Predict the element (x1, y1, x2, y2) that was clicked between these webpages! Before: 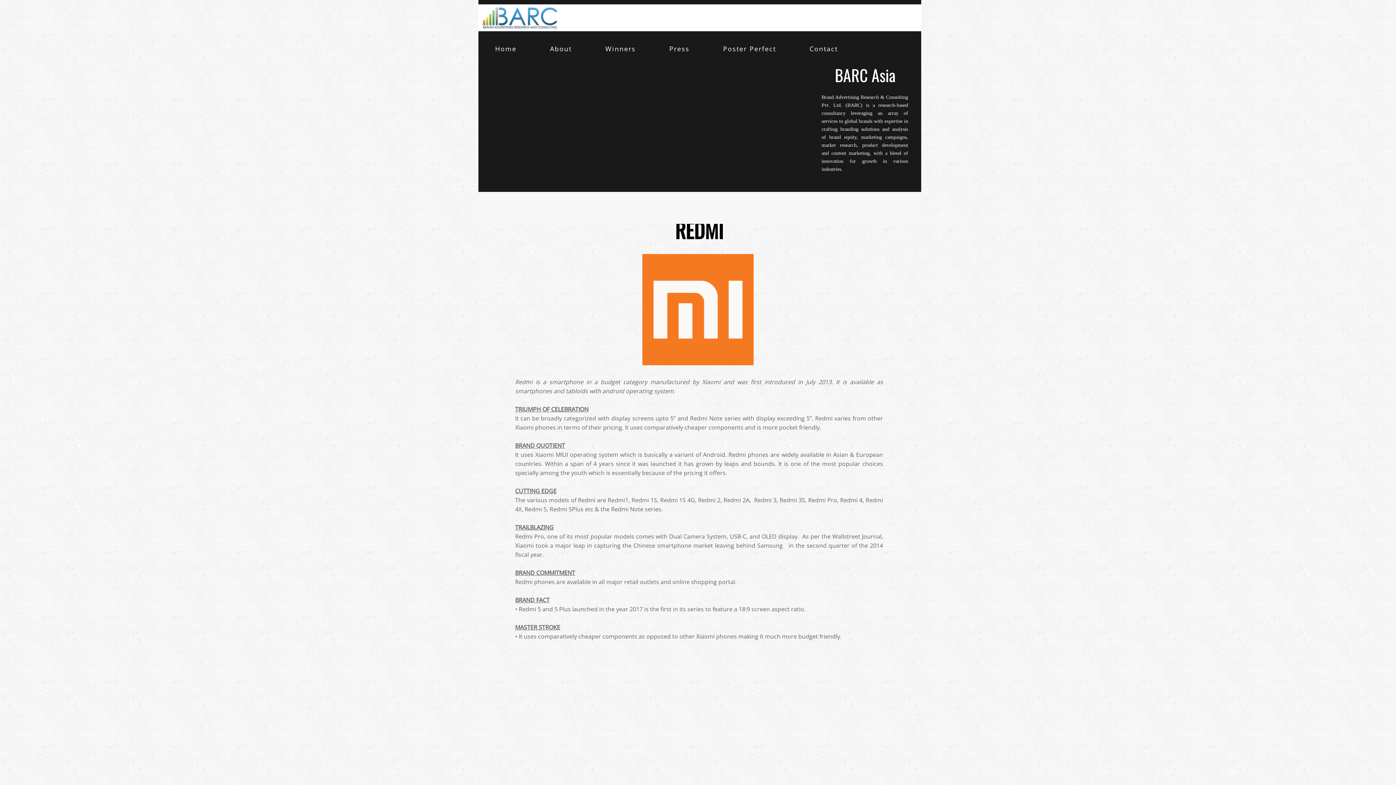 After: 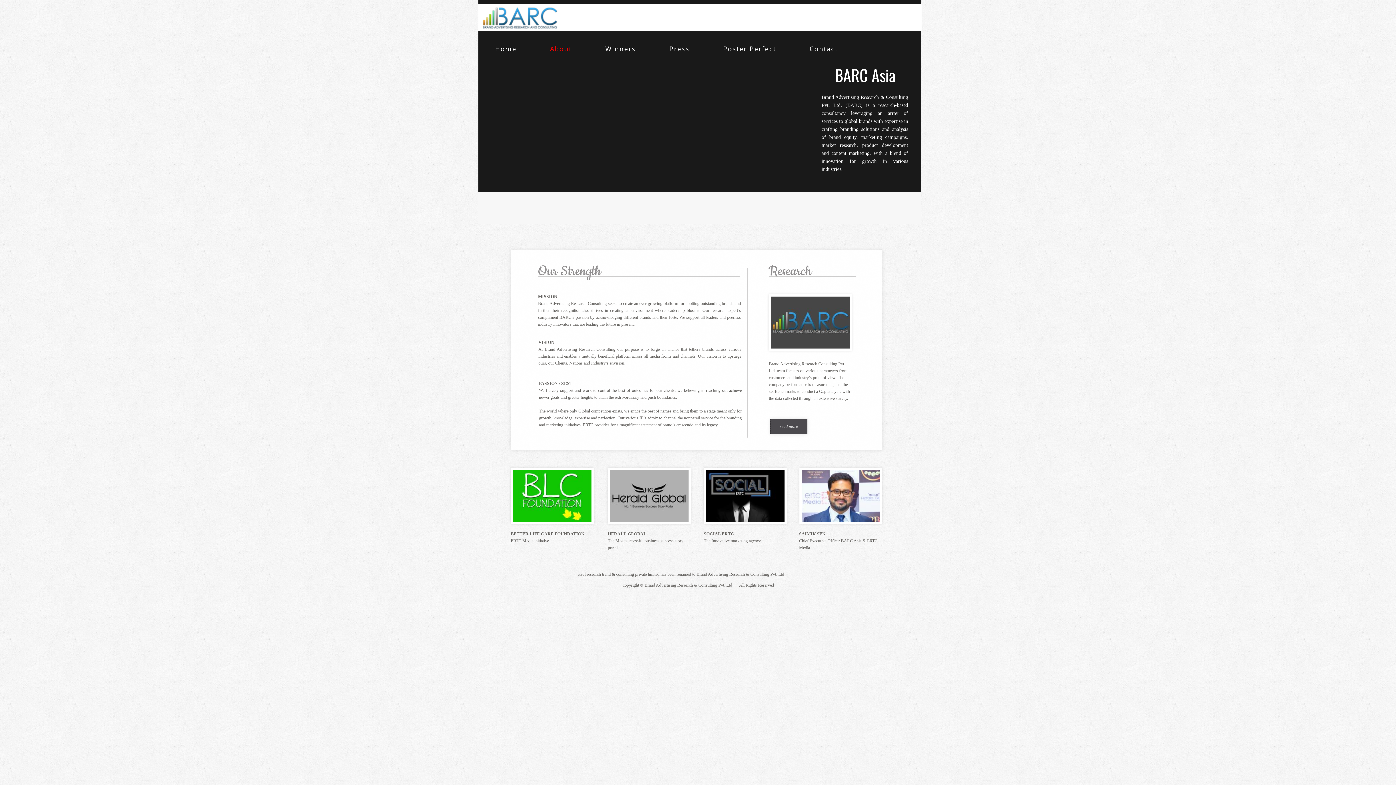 Action: label: About bbox: (533, 32, 588, 64)